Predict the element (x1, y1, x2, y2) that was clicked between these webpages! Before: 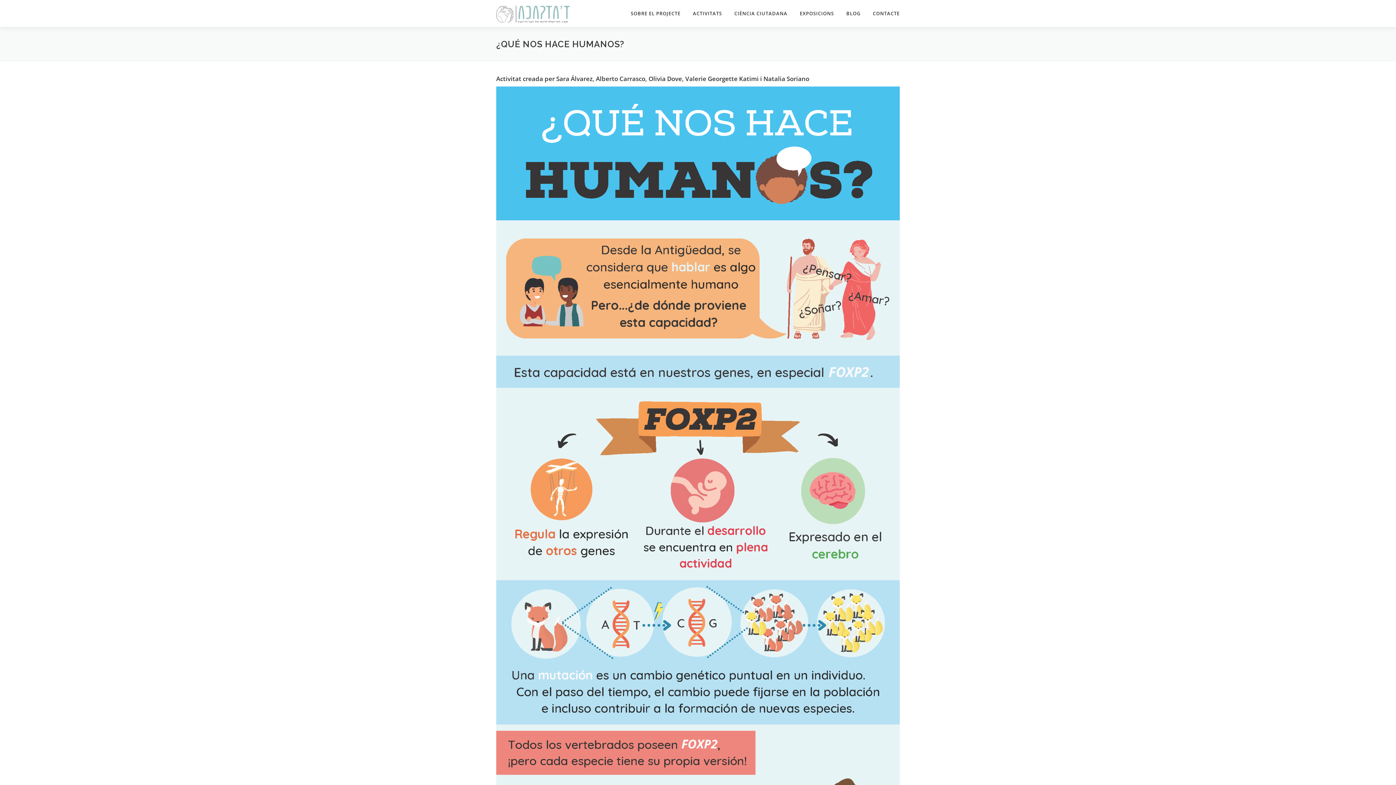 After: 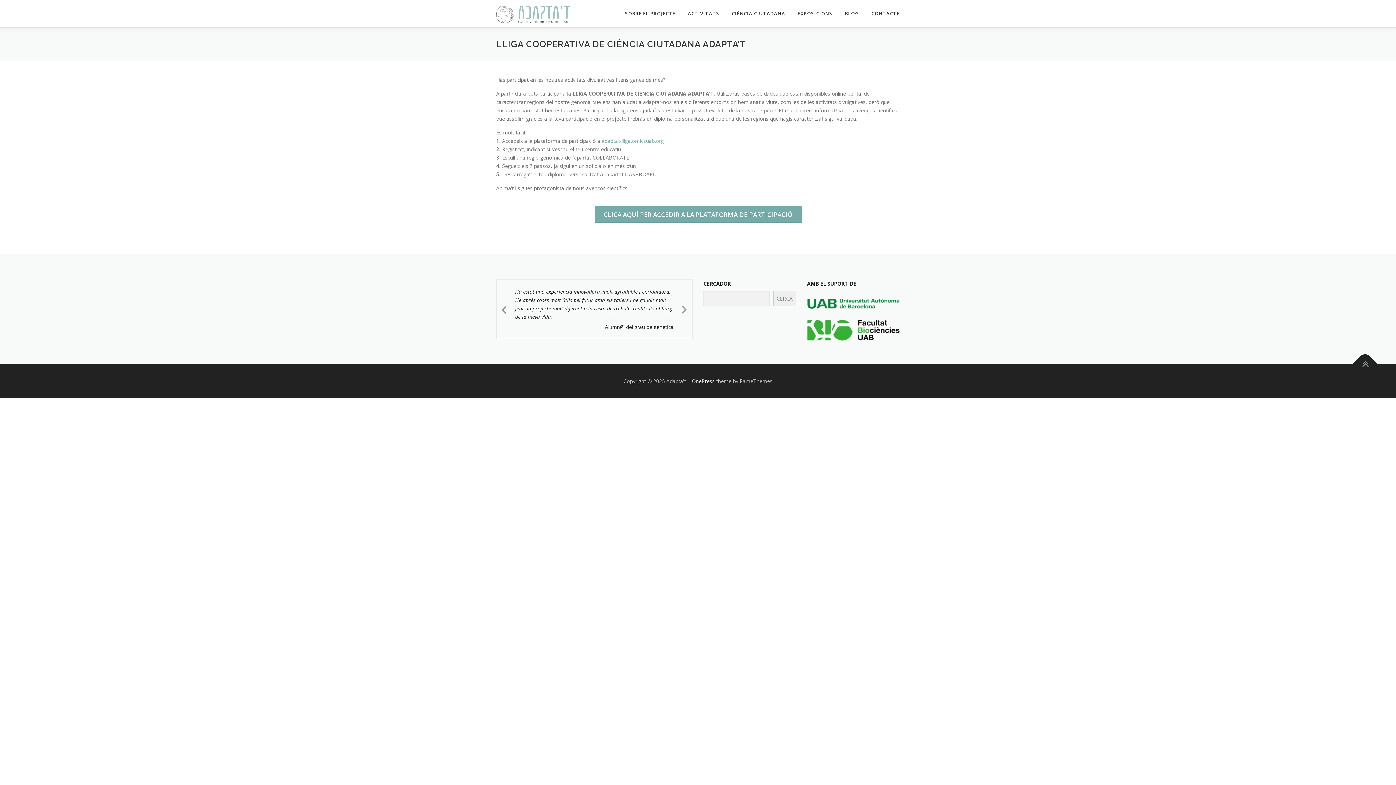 Action: bbox: (728, 0, 793, 27) label: CIÈNCIA CIUTADANA